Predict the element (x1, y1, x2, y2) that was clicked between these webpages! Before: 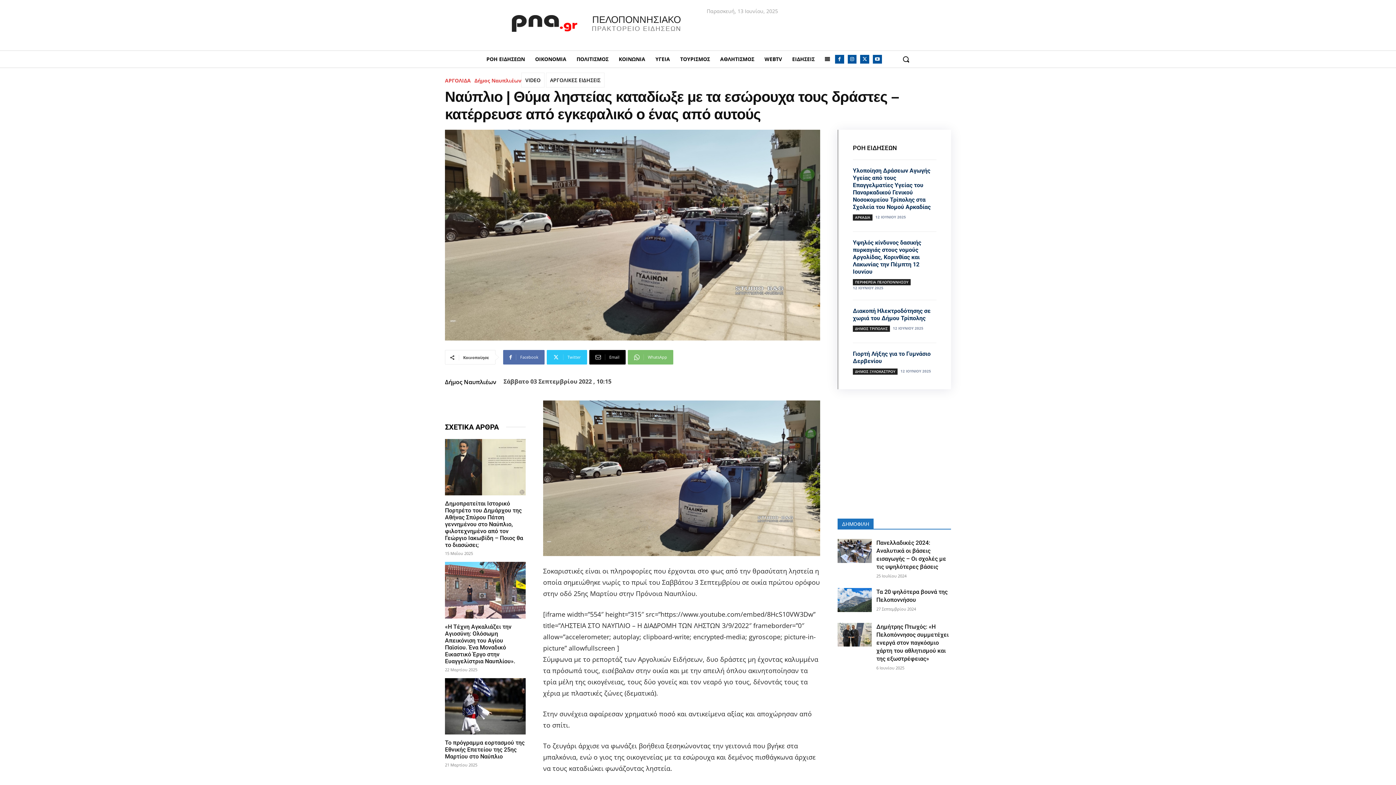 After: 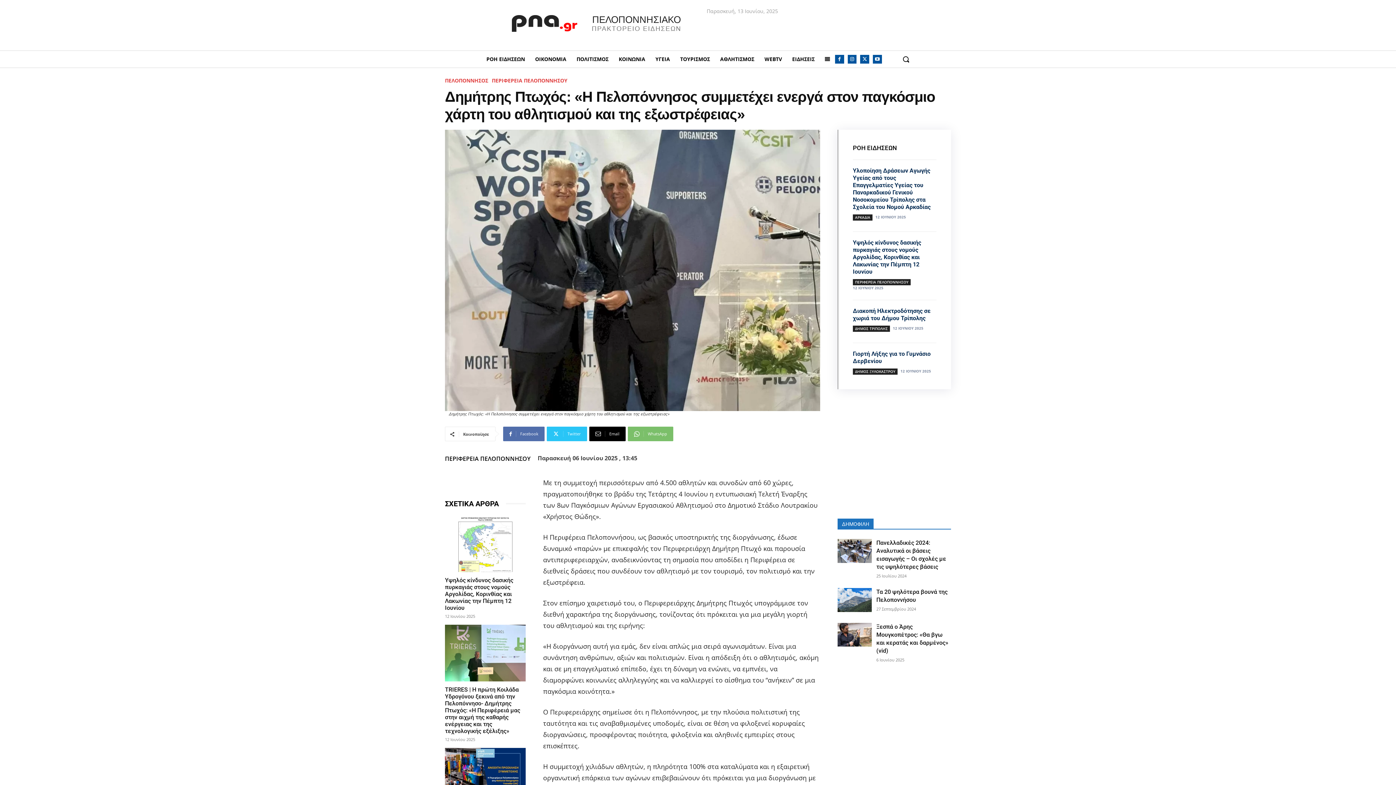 Action: bbox: (837, 623, 871, 646)